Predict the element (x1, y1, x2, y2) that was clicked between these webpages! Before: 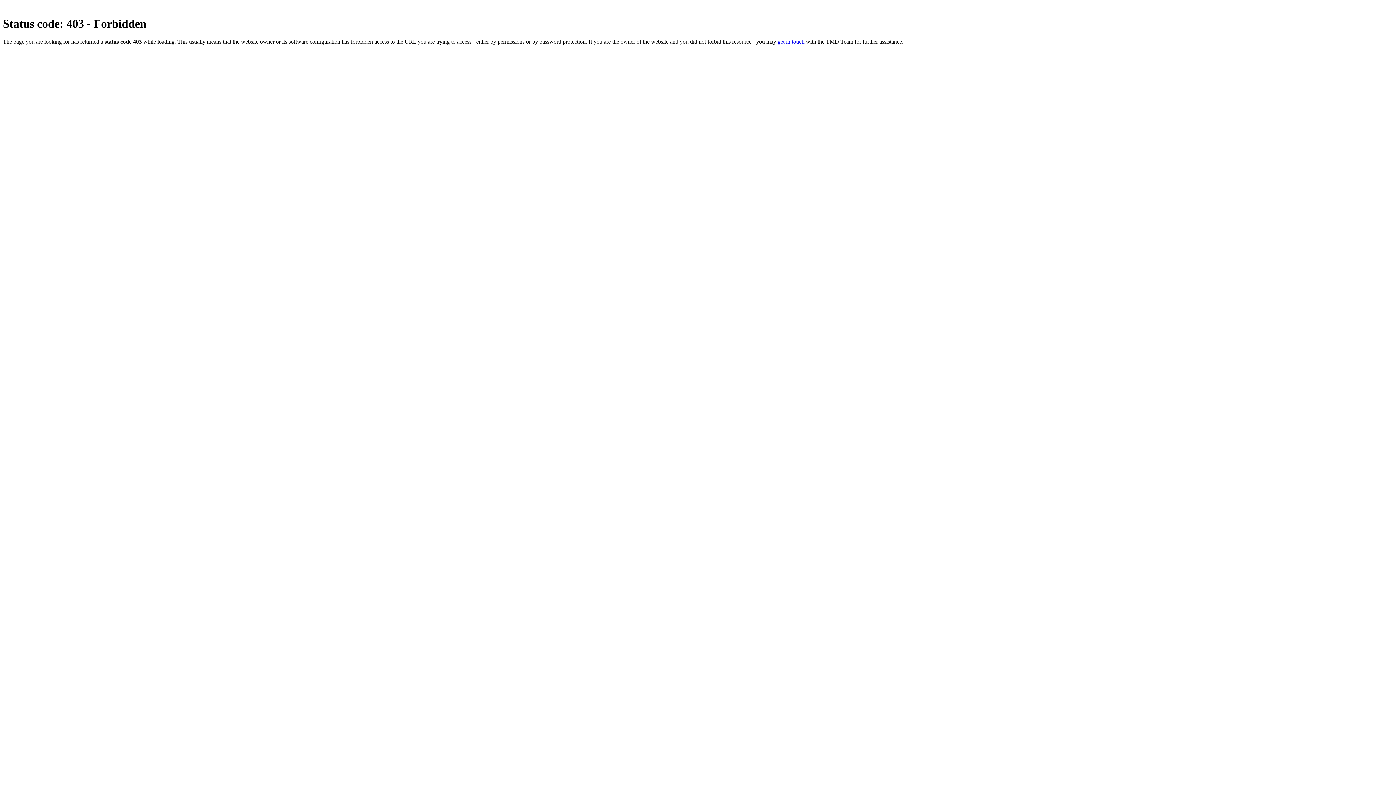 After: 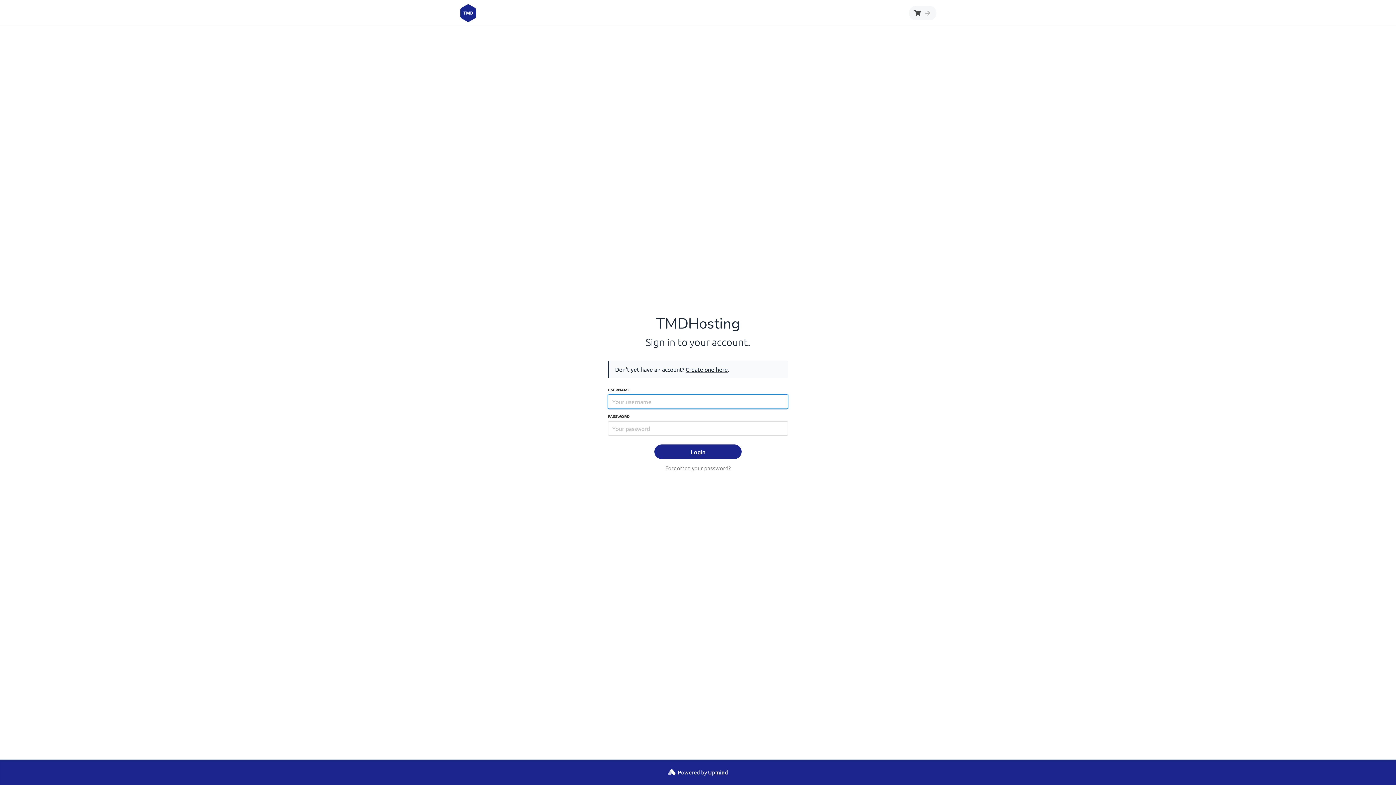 Action: bbox: (777, 38, 804, 44) label: get in touch